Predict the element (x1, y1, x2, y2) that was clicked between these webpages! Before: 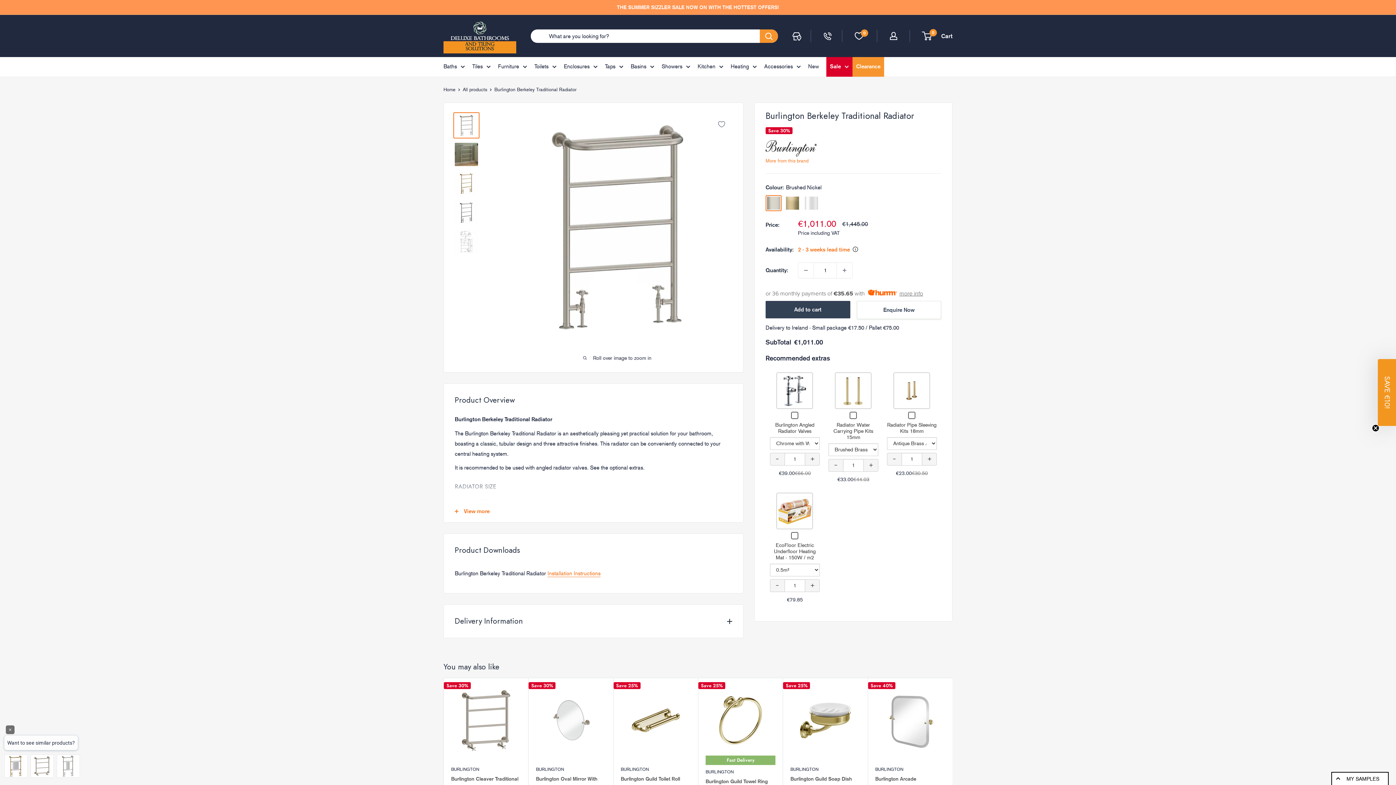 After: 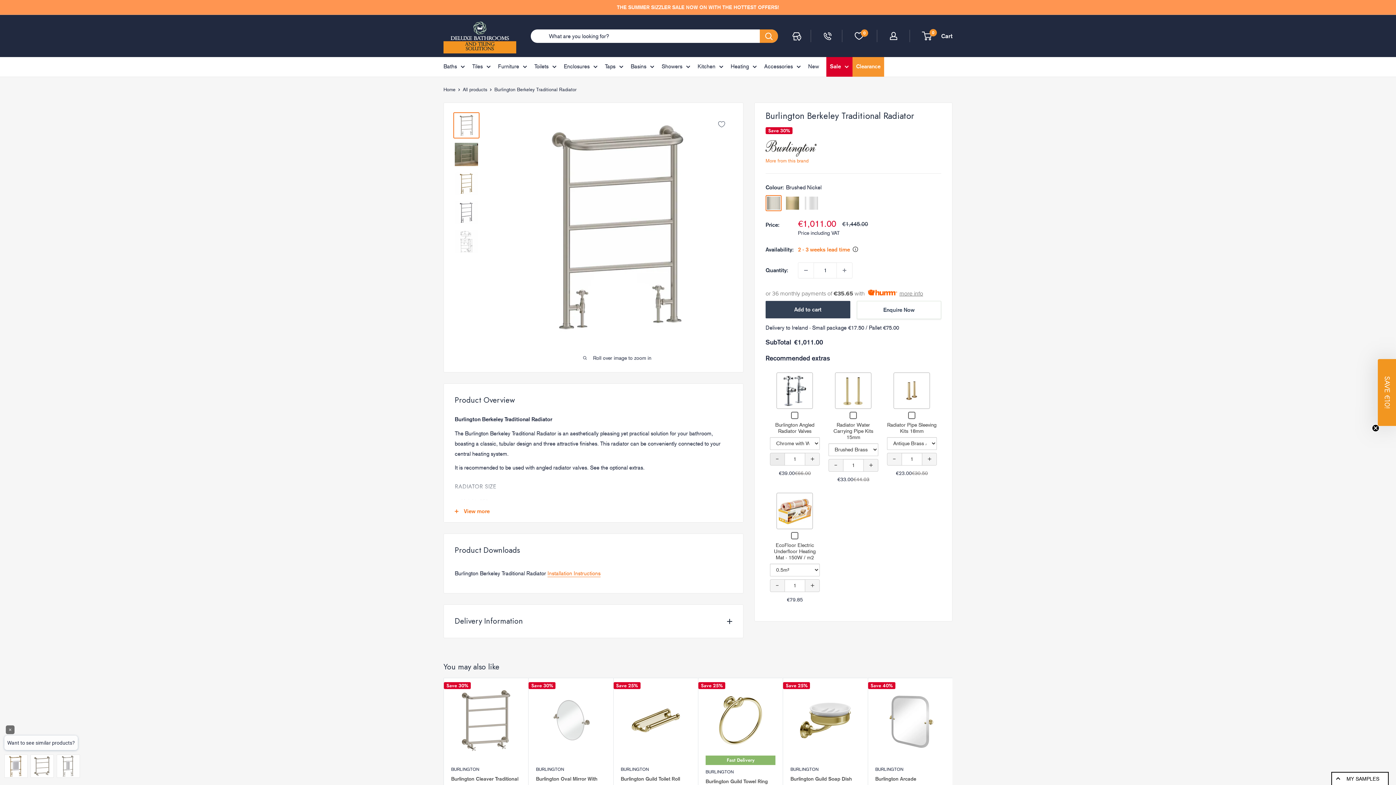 Action: label: Decrease quantity of Burlington Angled Radiator Valves bbox: (770, 453, 784, 465)